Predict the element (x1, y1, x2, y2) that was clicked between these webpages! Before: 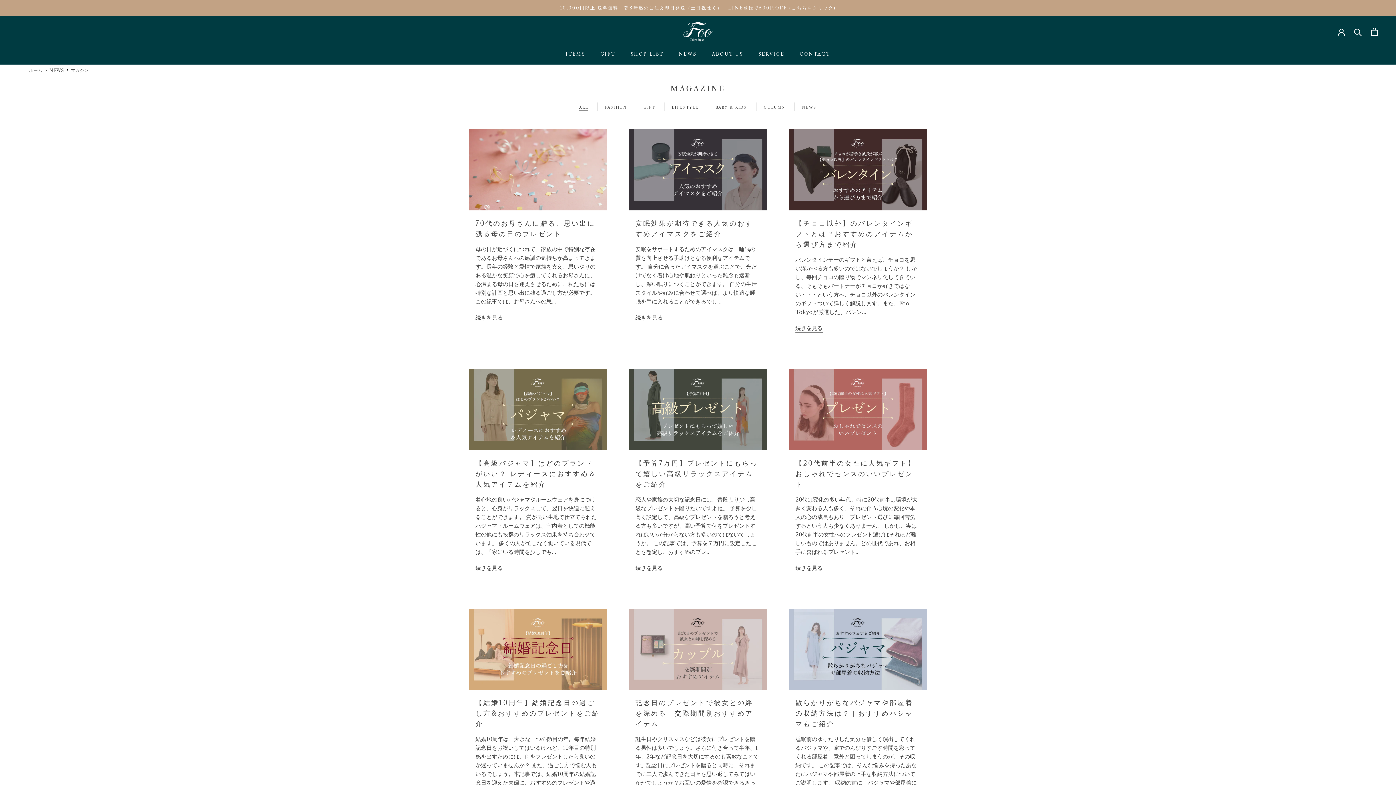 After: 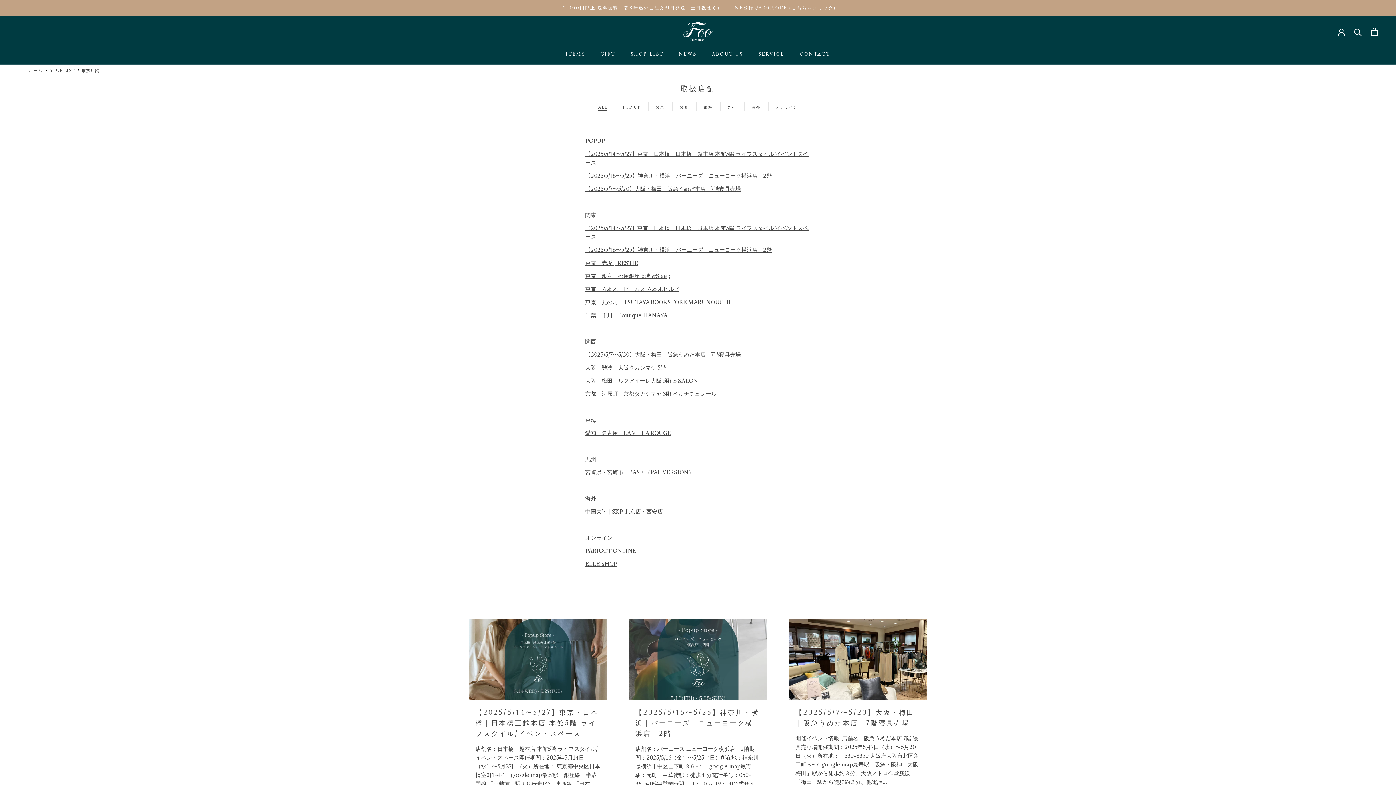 Action: label: SHOP LIST bbox: (630, 51, 663, 56)